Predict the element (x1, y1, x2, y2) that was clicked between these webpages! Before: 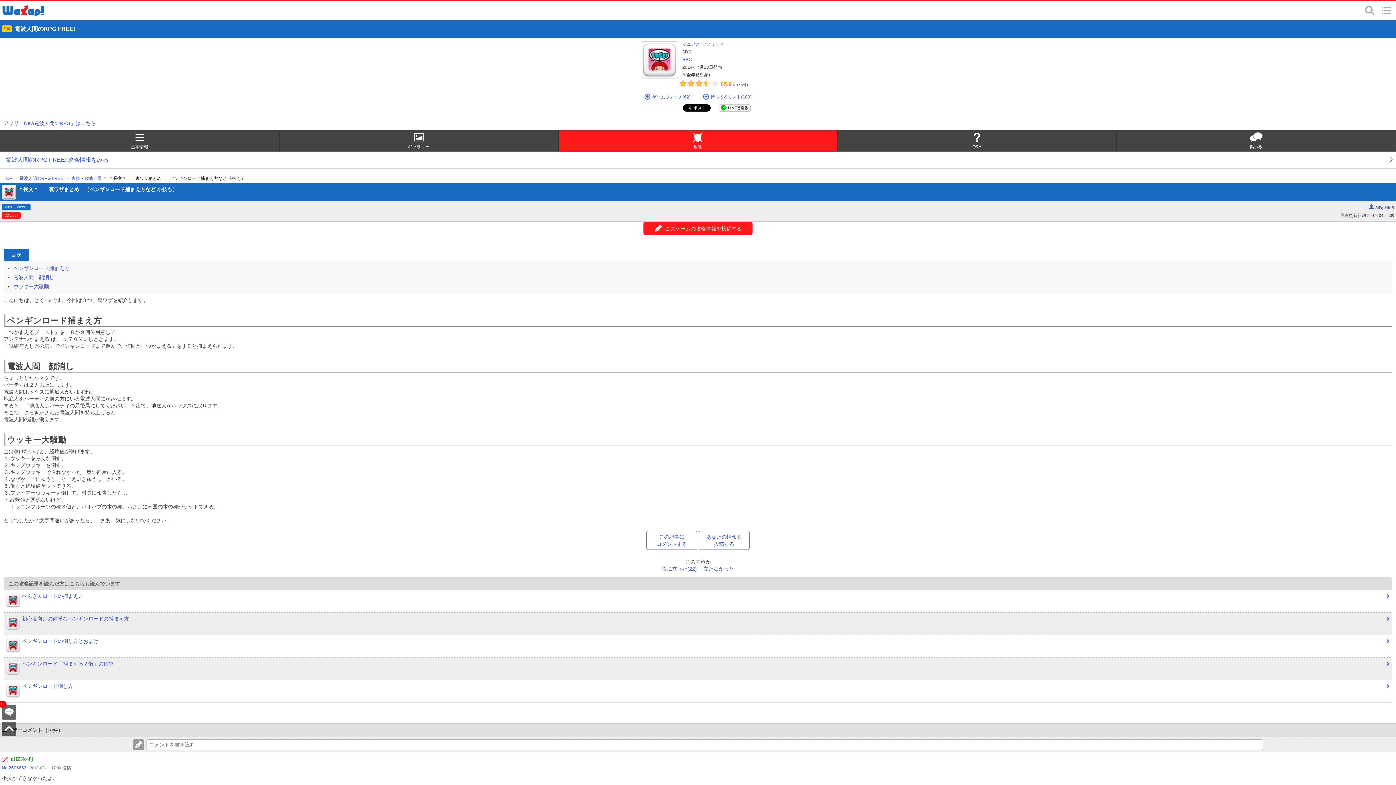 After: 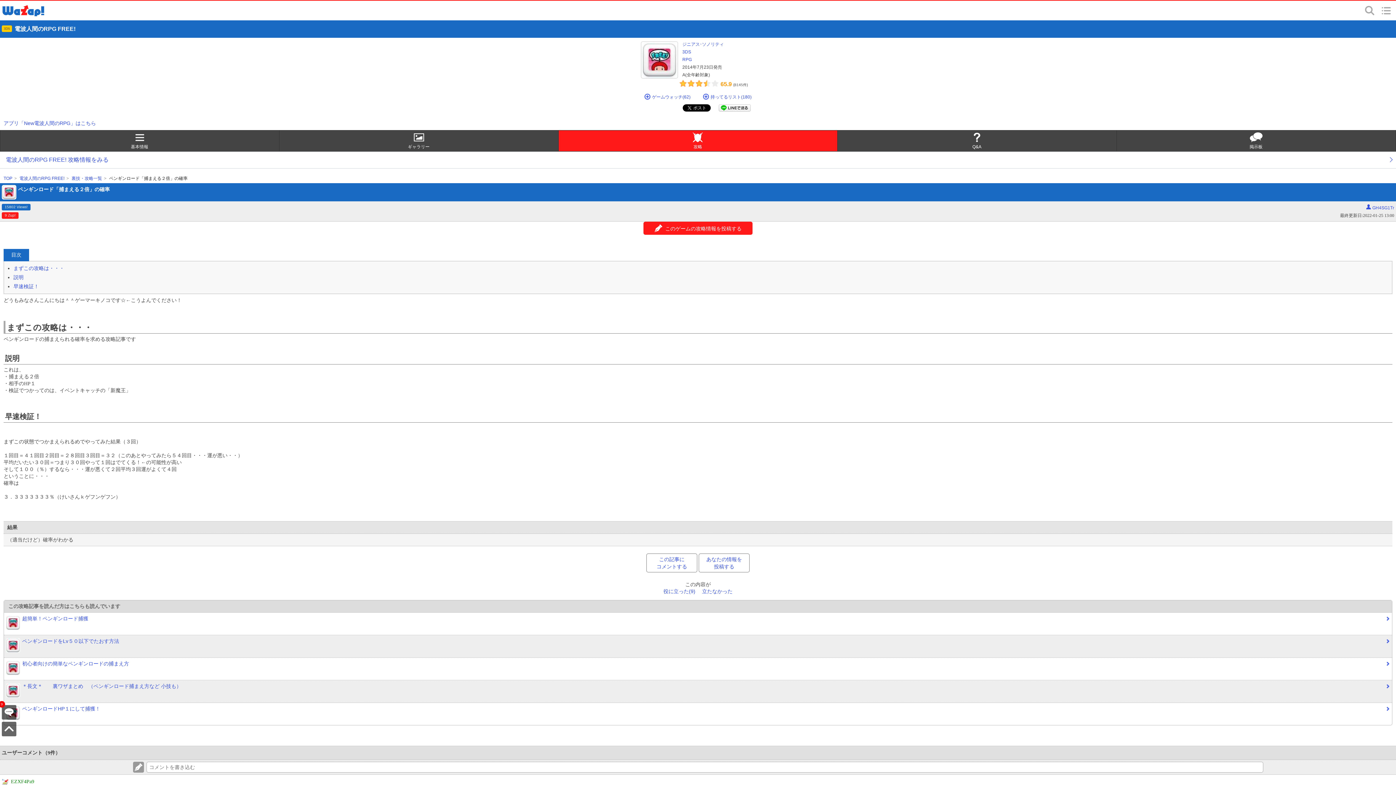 Action: label: ペンギンロード「捕まえる２倍」の確率 bbox: (22, 661, 1392, 667)